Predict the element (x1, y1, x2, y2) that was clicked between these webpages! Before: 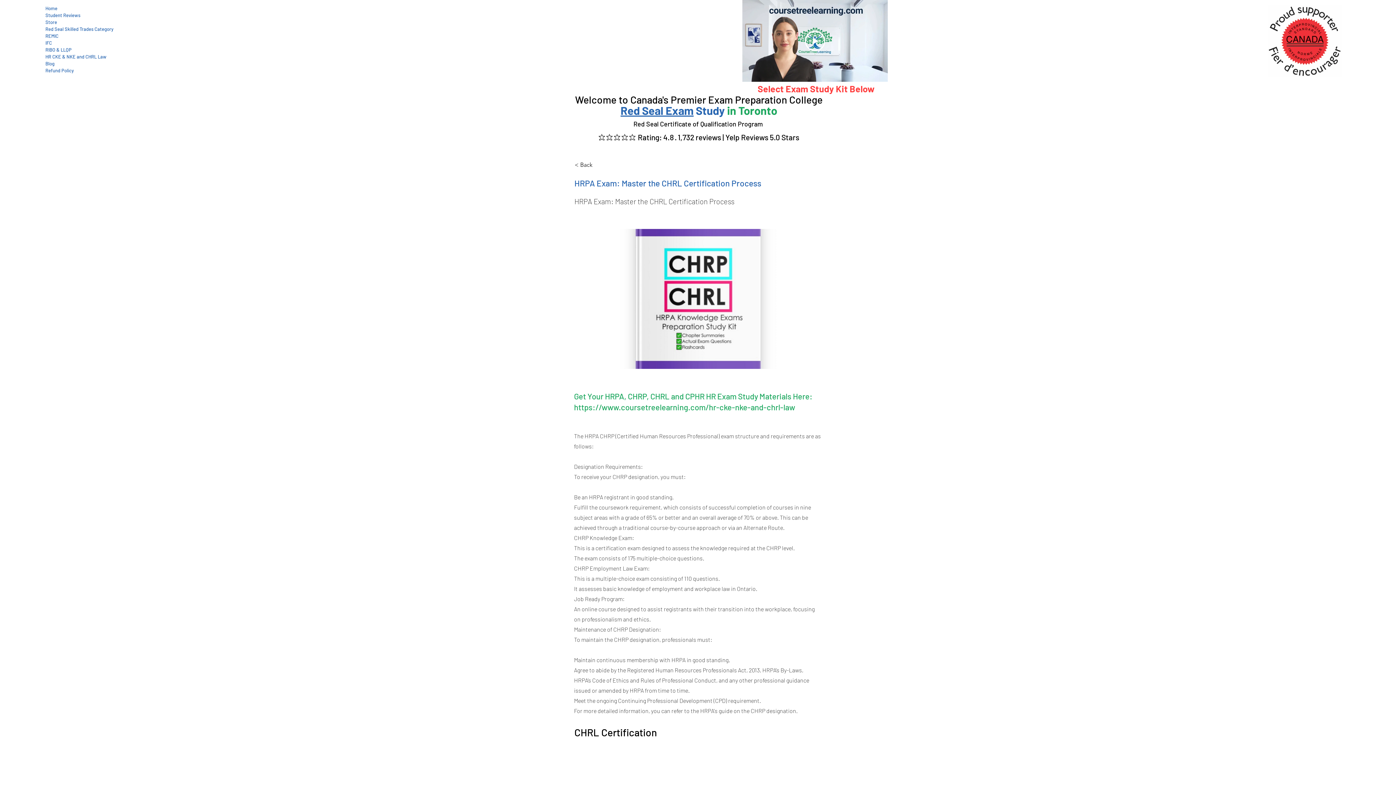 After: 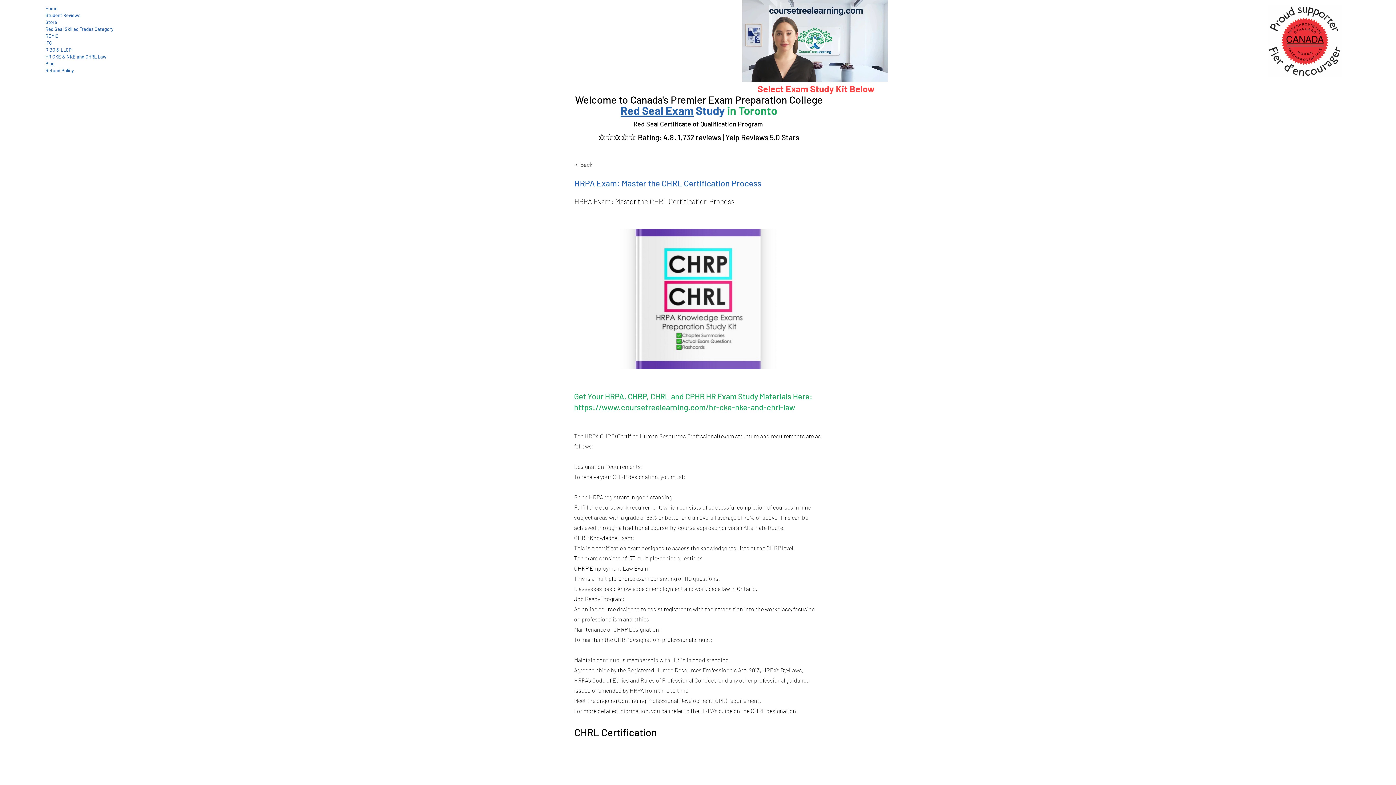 Action: bbox: (574, 157, 622, 172) label: < Back